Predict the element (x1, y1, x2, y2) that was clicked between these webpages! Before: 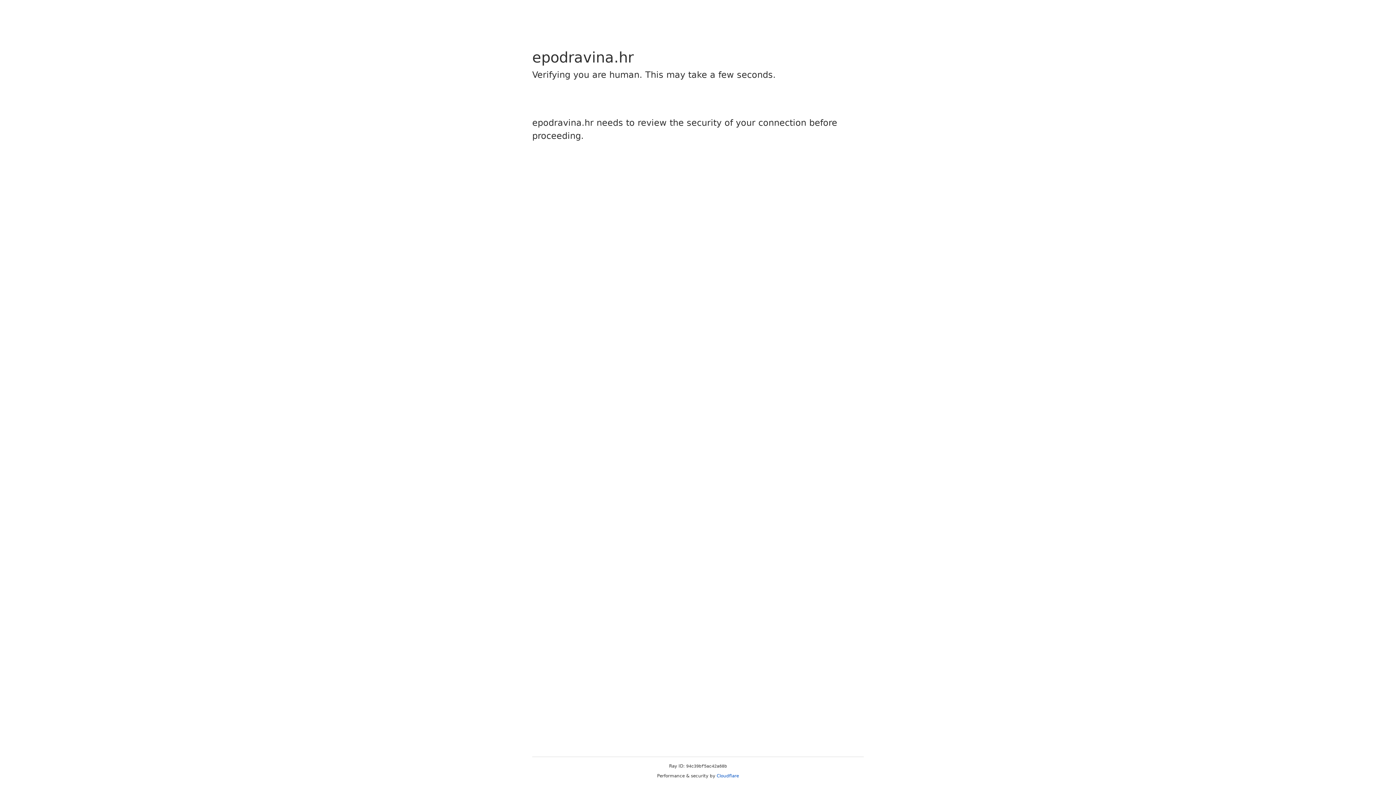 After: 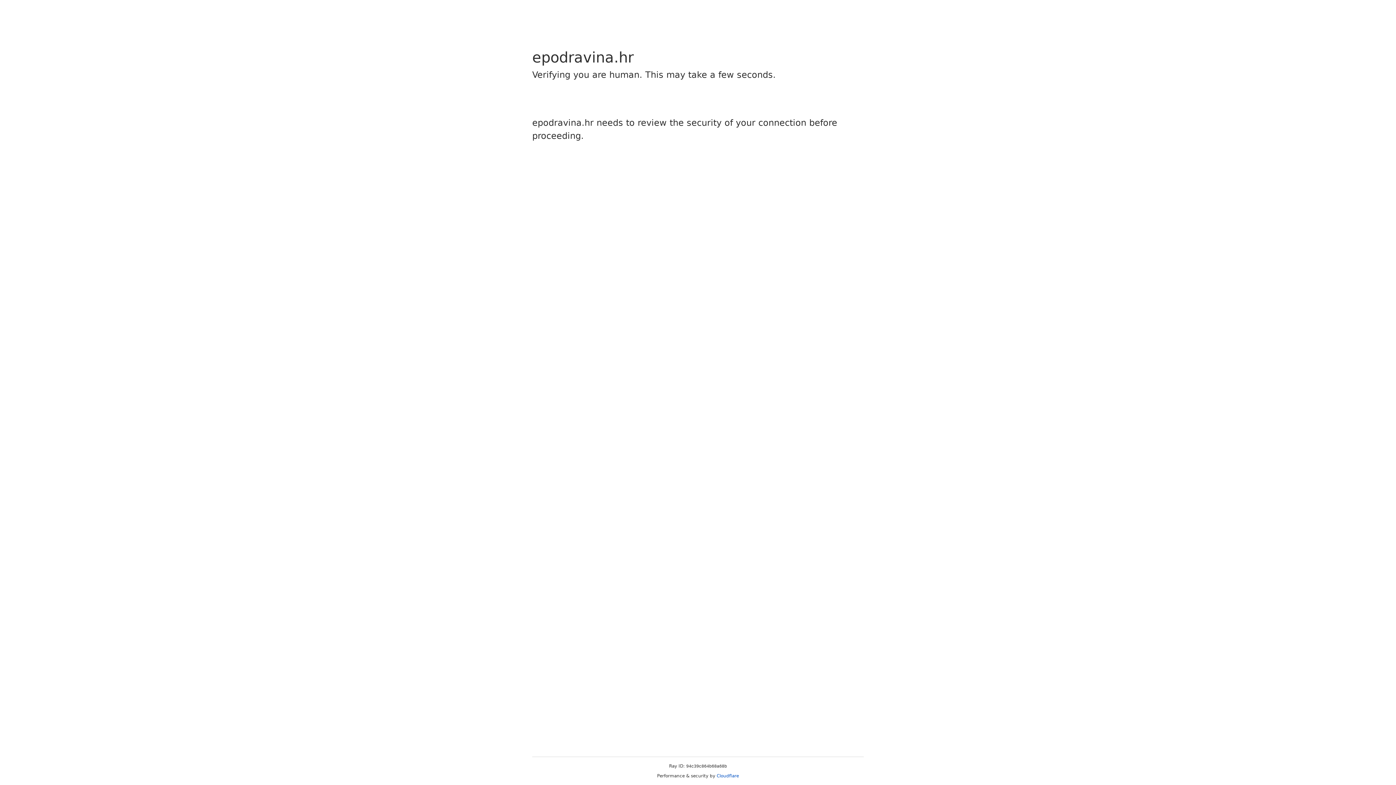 Action: label: Cloudflare bbox: (716, 773, 739, 778)